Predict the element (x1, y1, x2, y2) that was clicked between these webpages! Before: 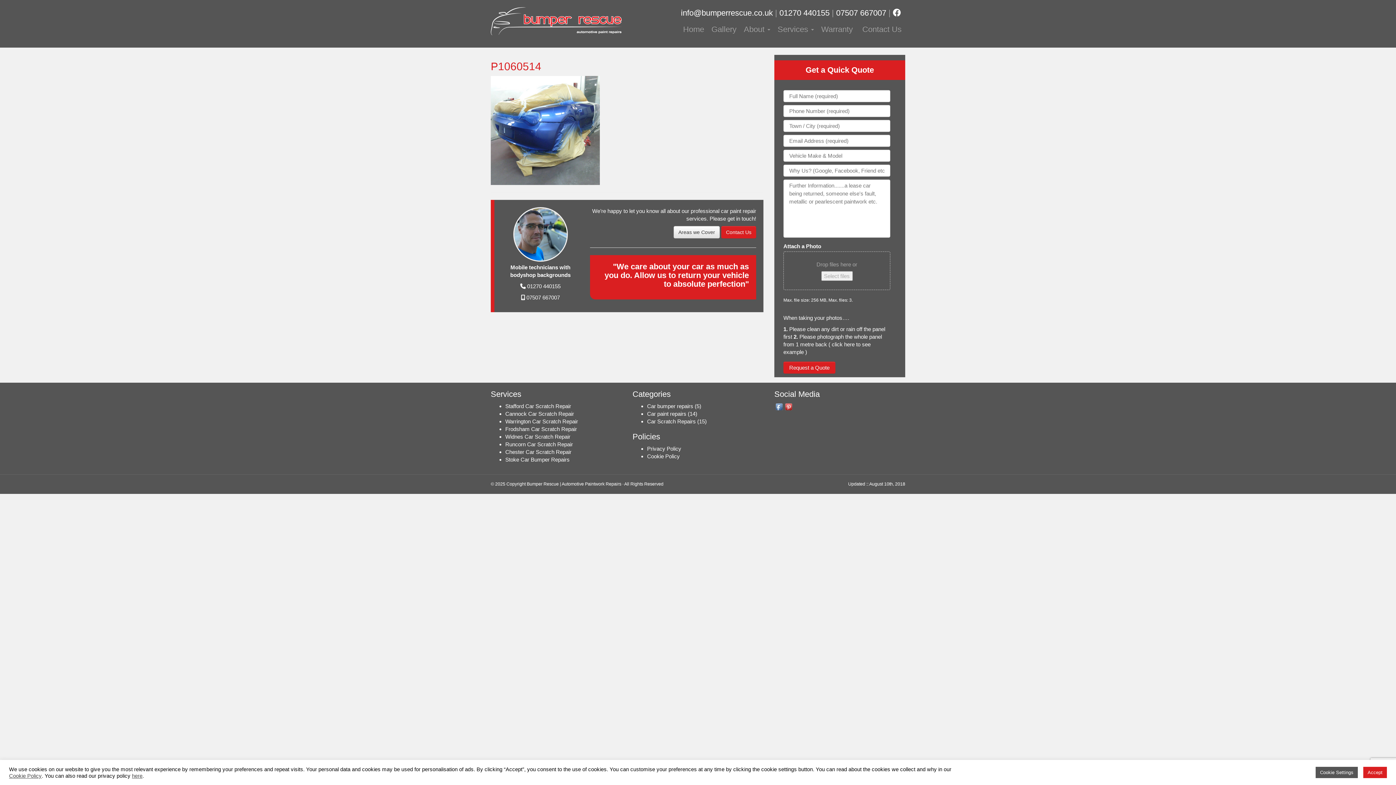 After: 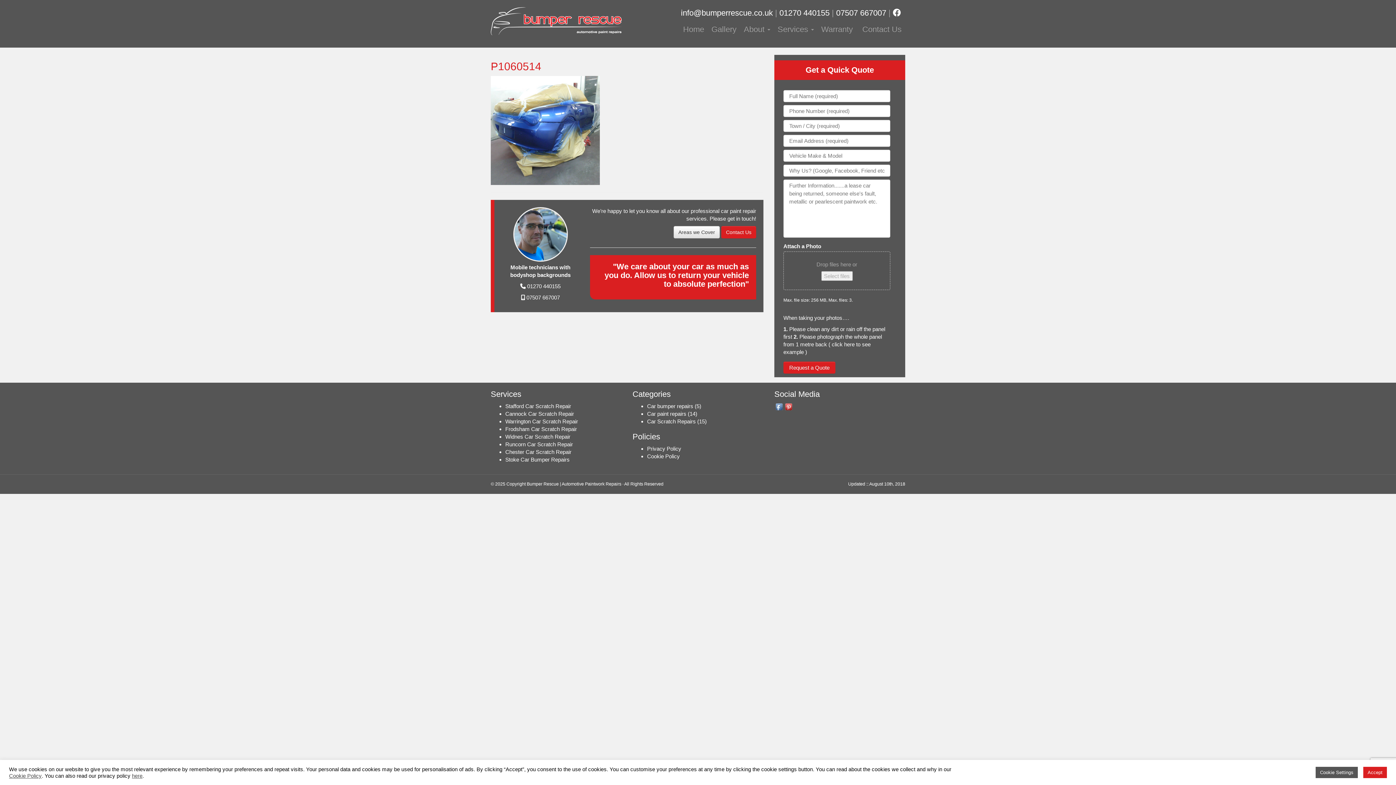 Action: label: Cookie Policy bbox: (9, 772, 41, 779)